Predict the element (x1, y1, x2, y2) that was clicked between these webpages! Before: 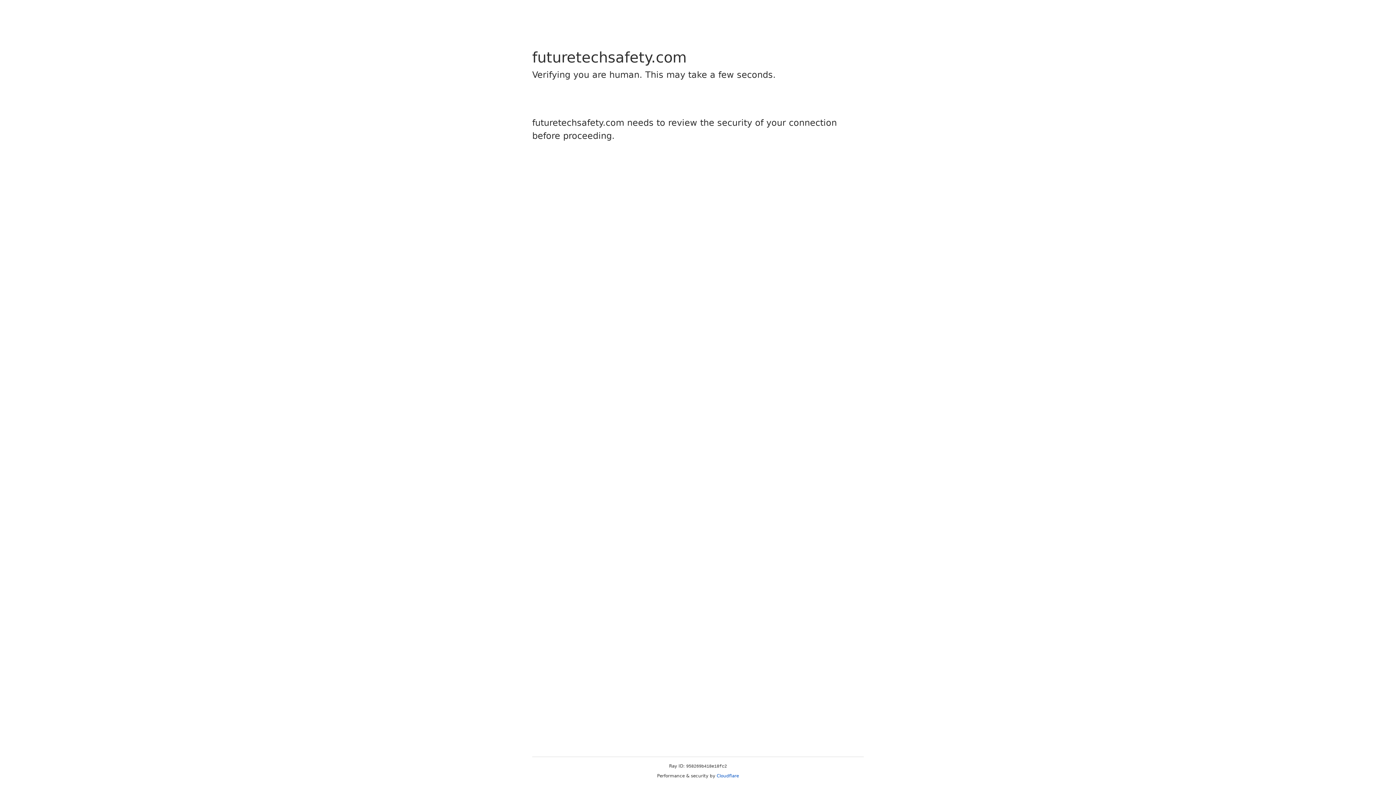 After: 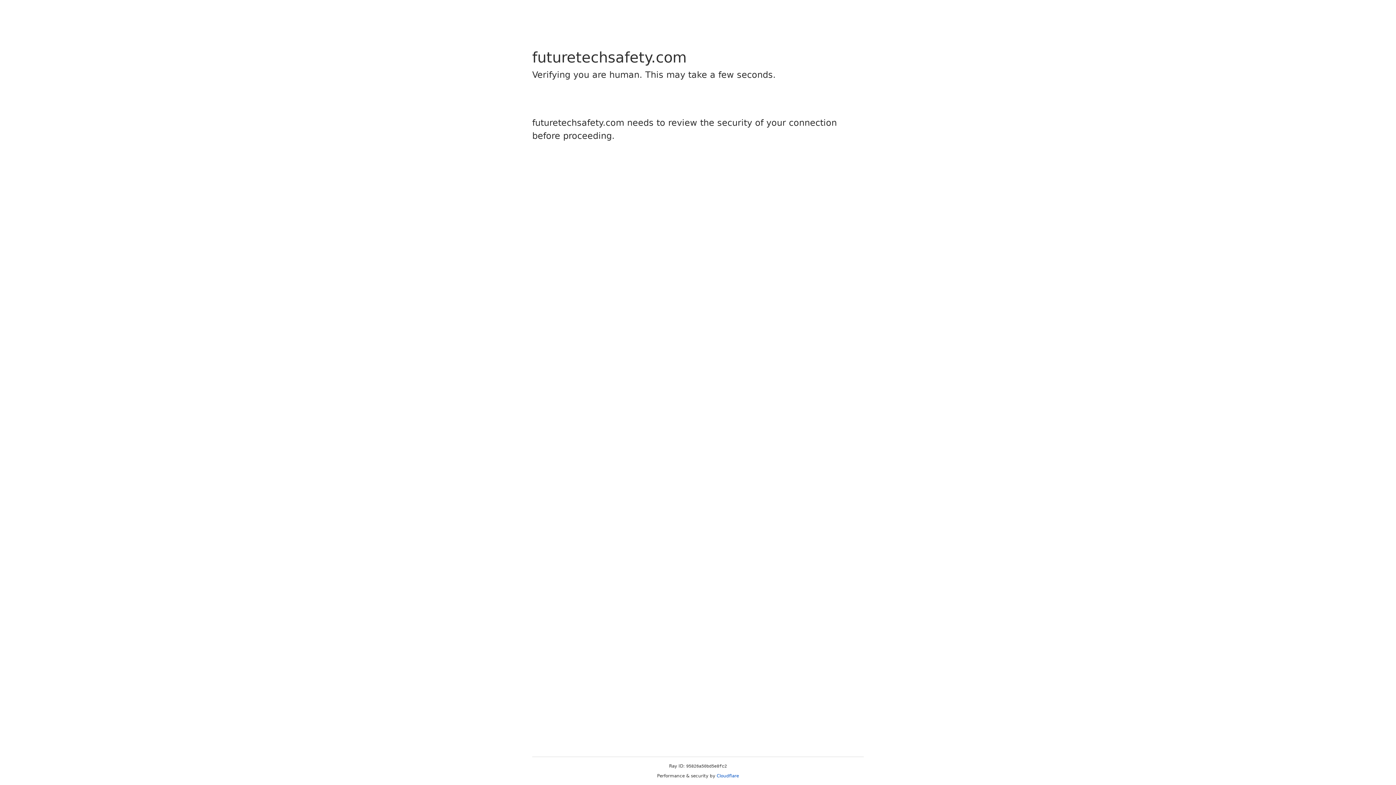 Action: label: Cloudflare bbox: (716, 773, 739, 778)